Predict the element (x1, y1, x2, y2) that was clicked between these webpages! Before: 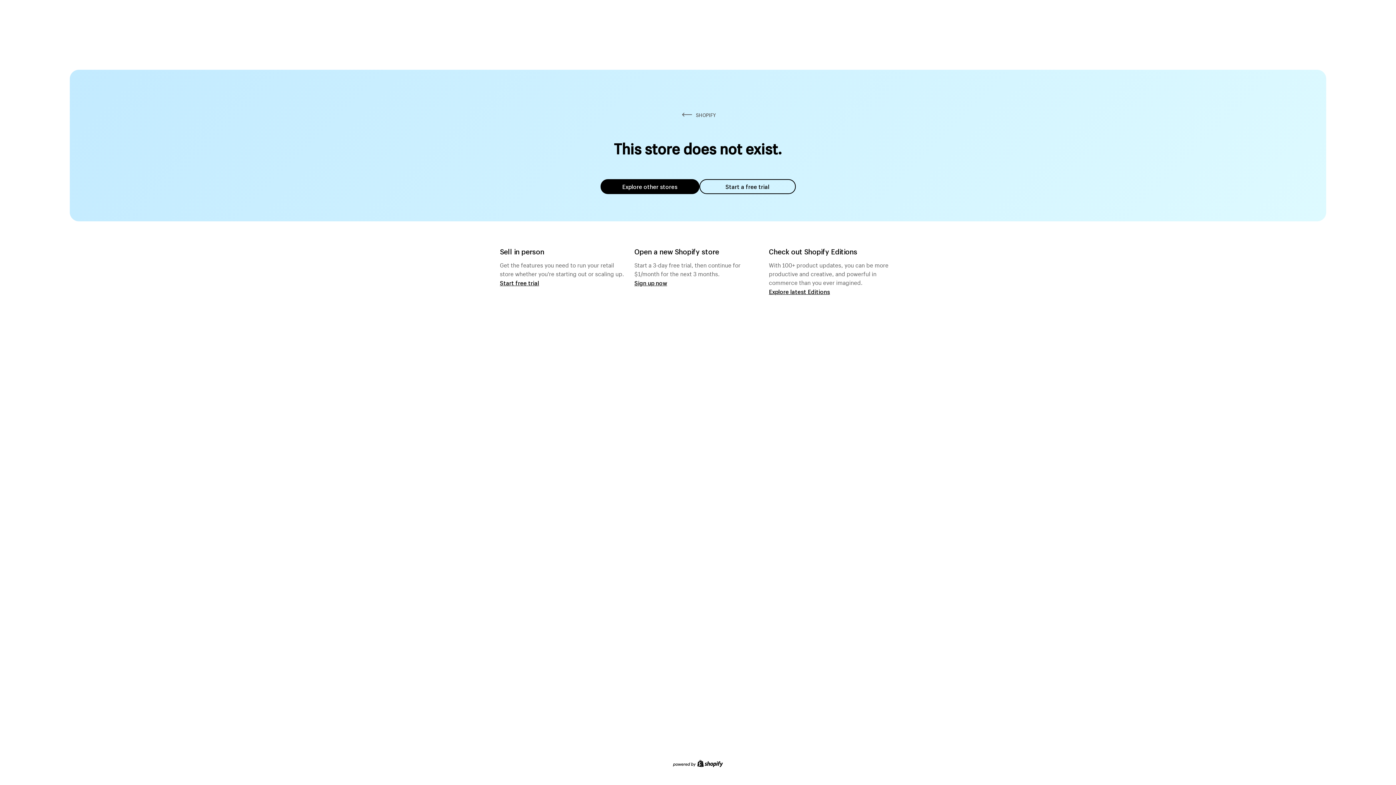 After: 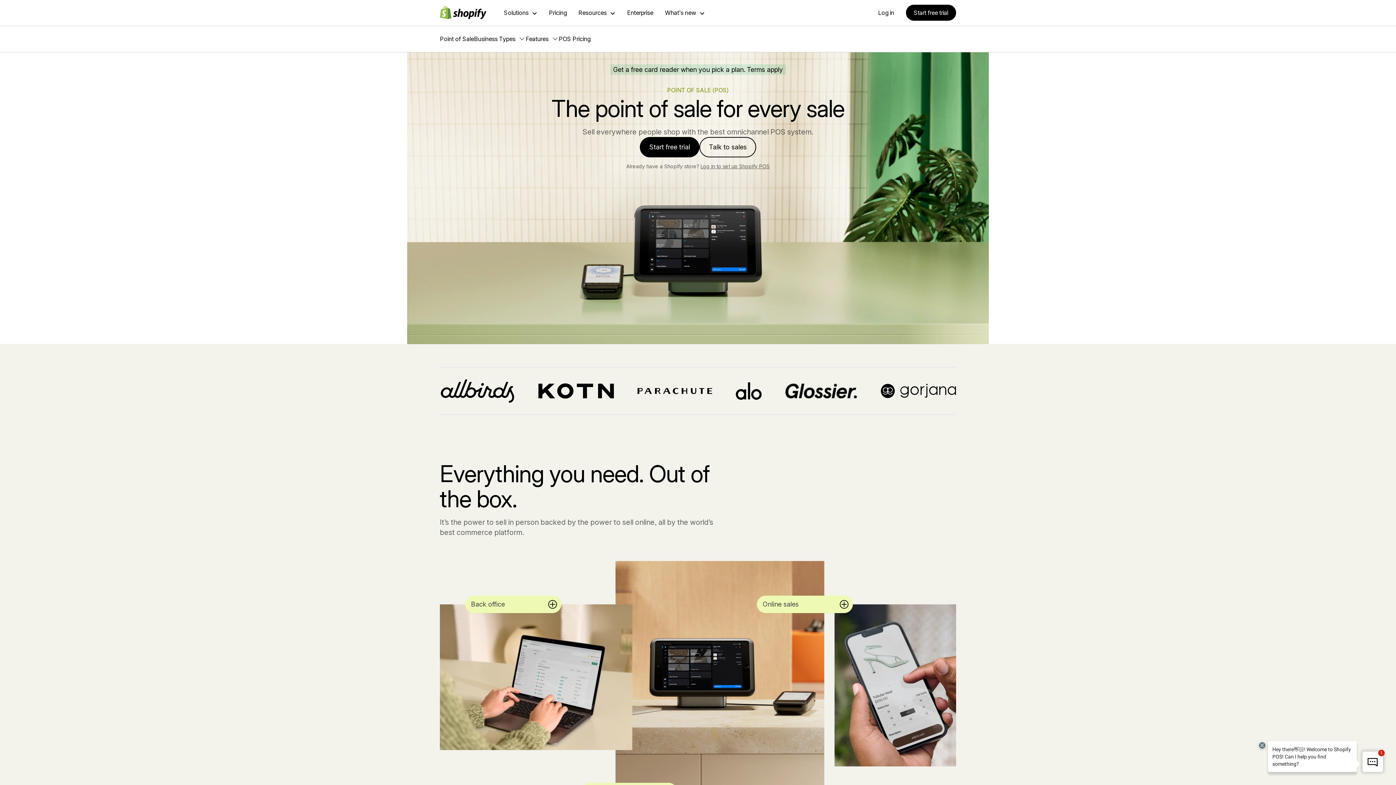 Action: bbox: (500, 279, 539, 286) label: Start free trial